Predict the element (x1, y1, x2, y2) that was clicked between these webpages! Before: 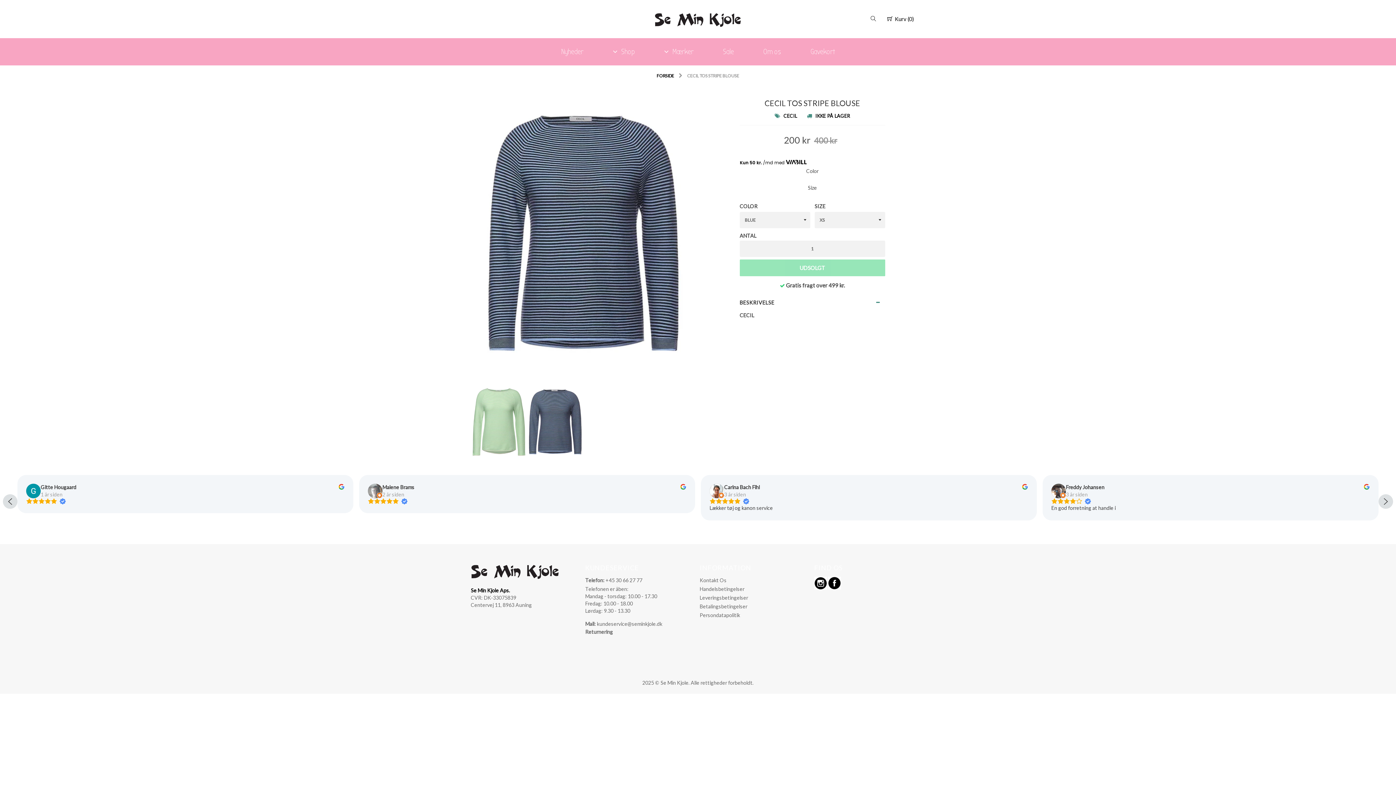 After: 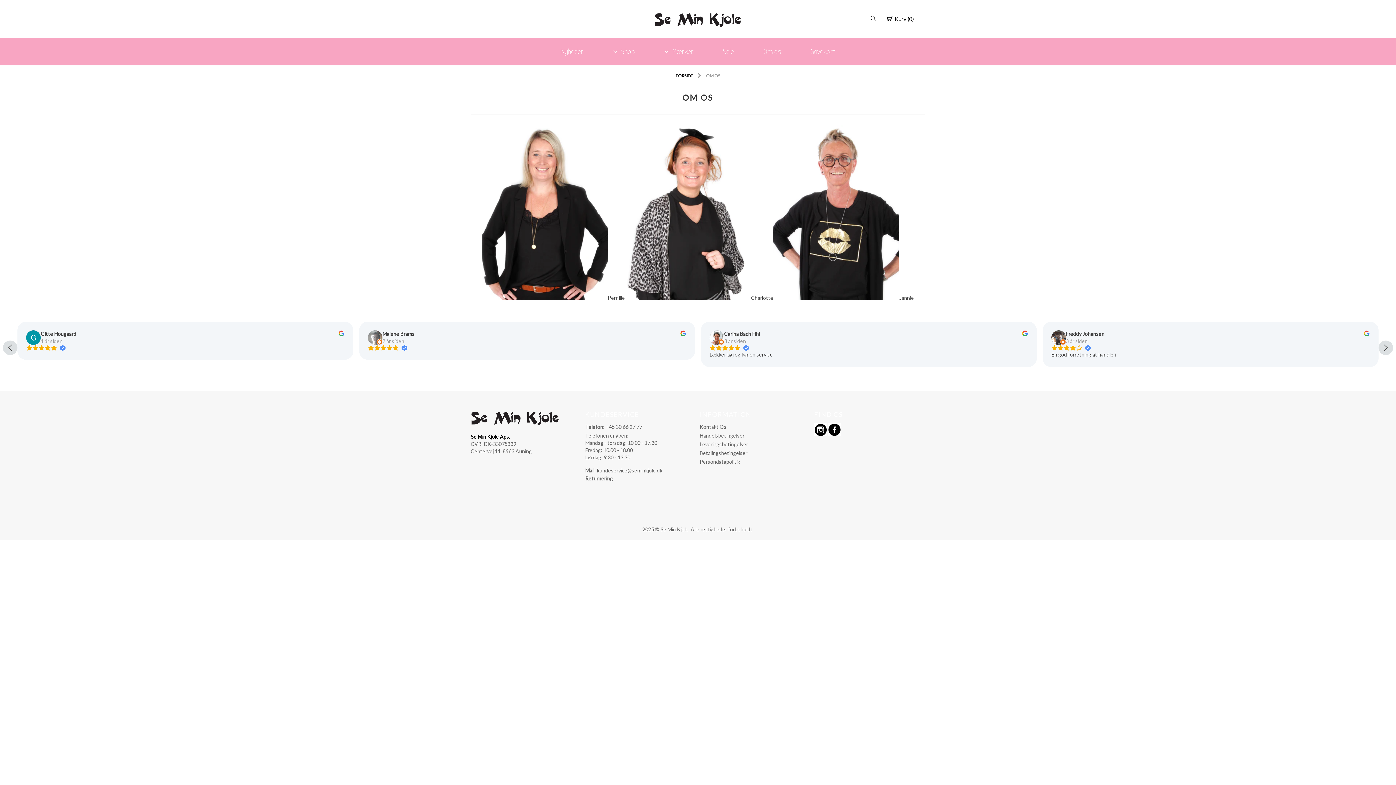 Action: label: Om os bbox: (748, 38, 795, 65)